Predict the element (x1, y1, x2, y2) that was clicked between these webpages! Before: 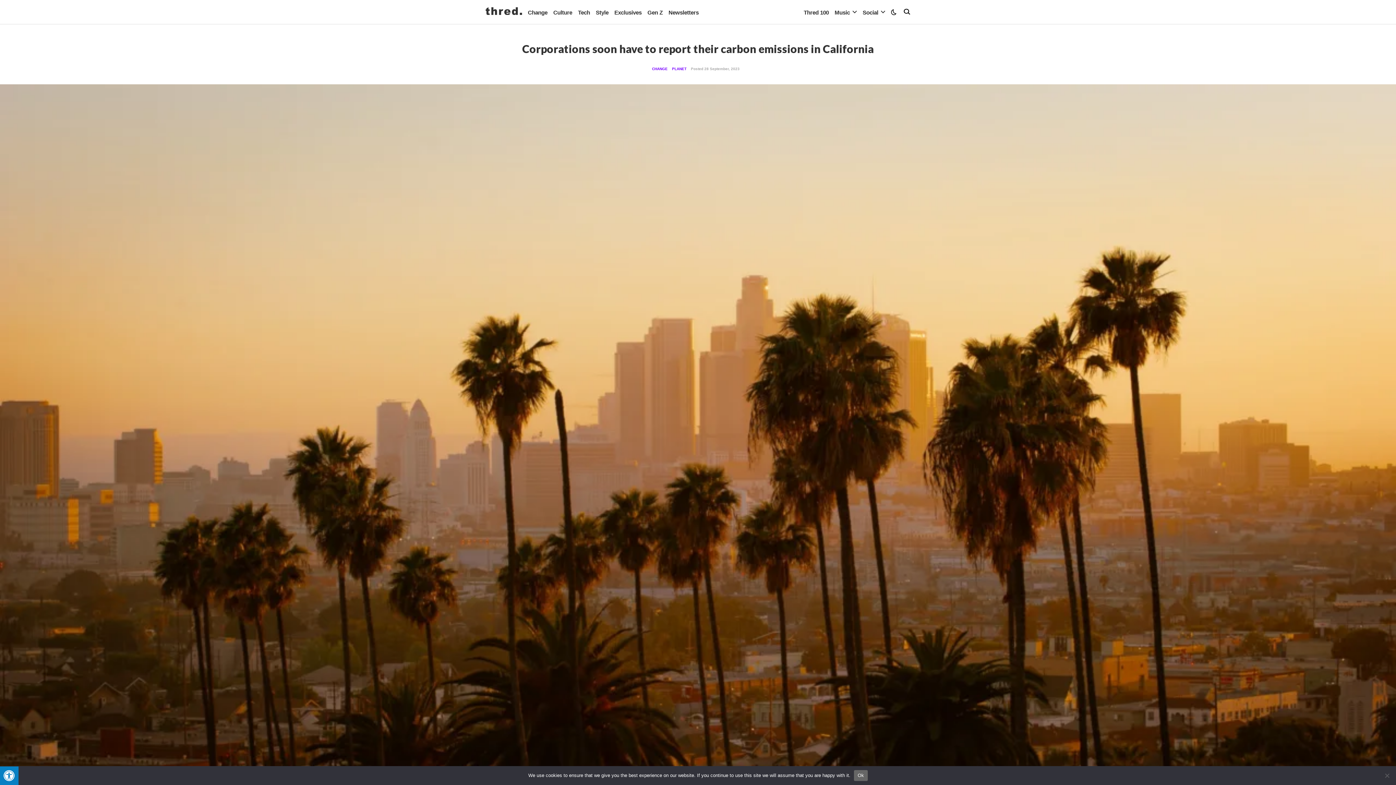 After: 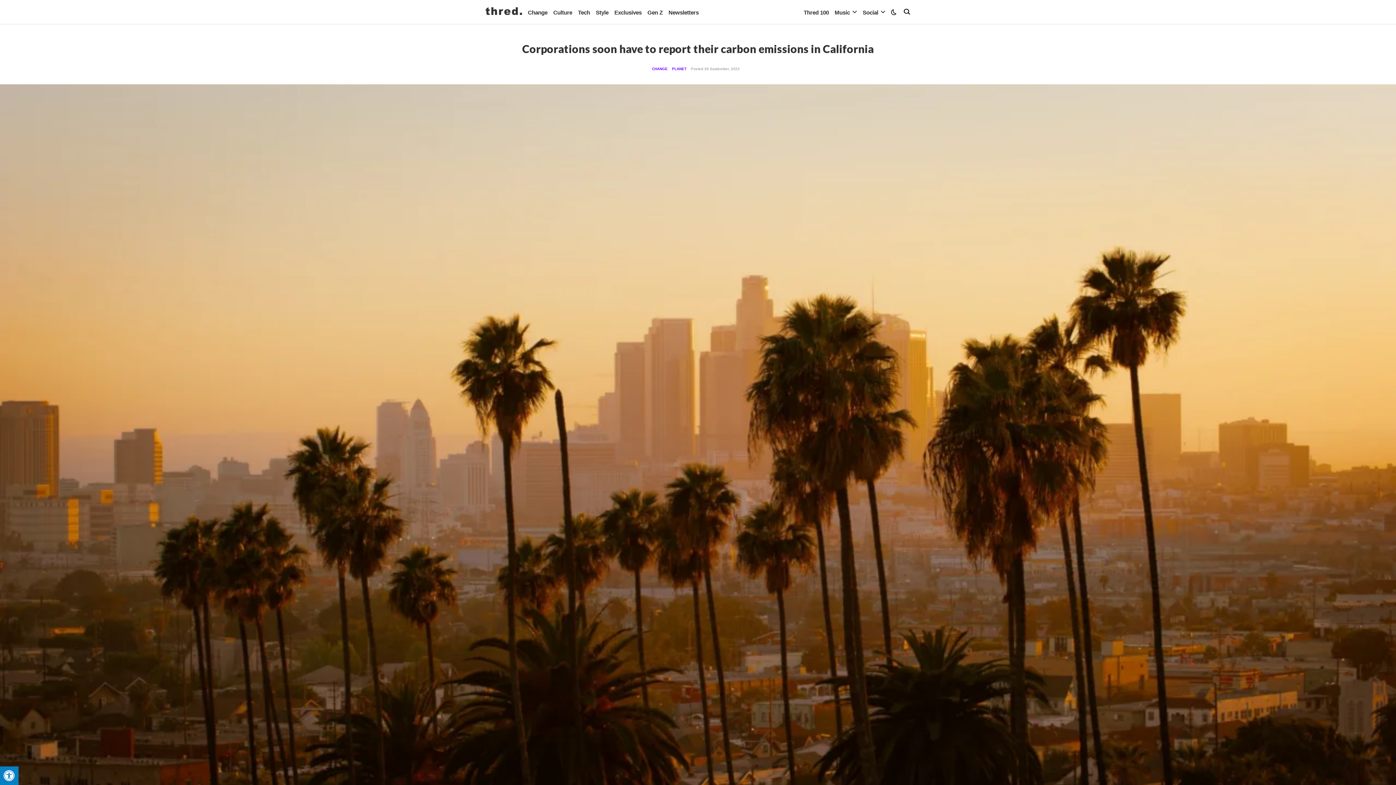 Action: label: Ok bbox: (854, 770, 867, 781)